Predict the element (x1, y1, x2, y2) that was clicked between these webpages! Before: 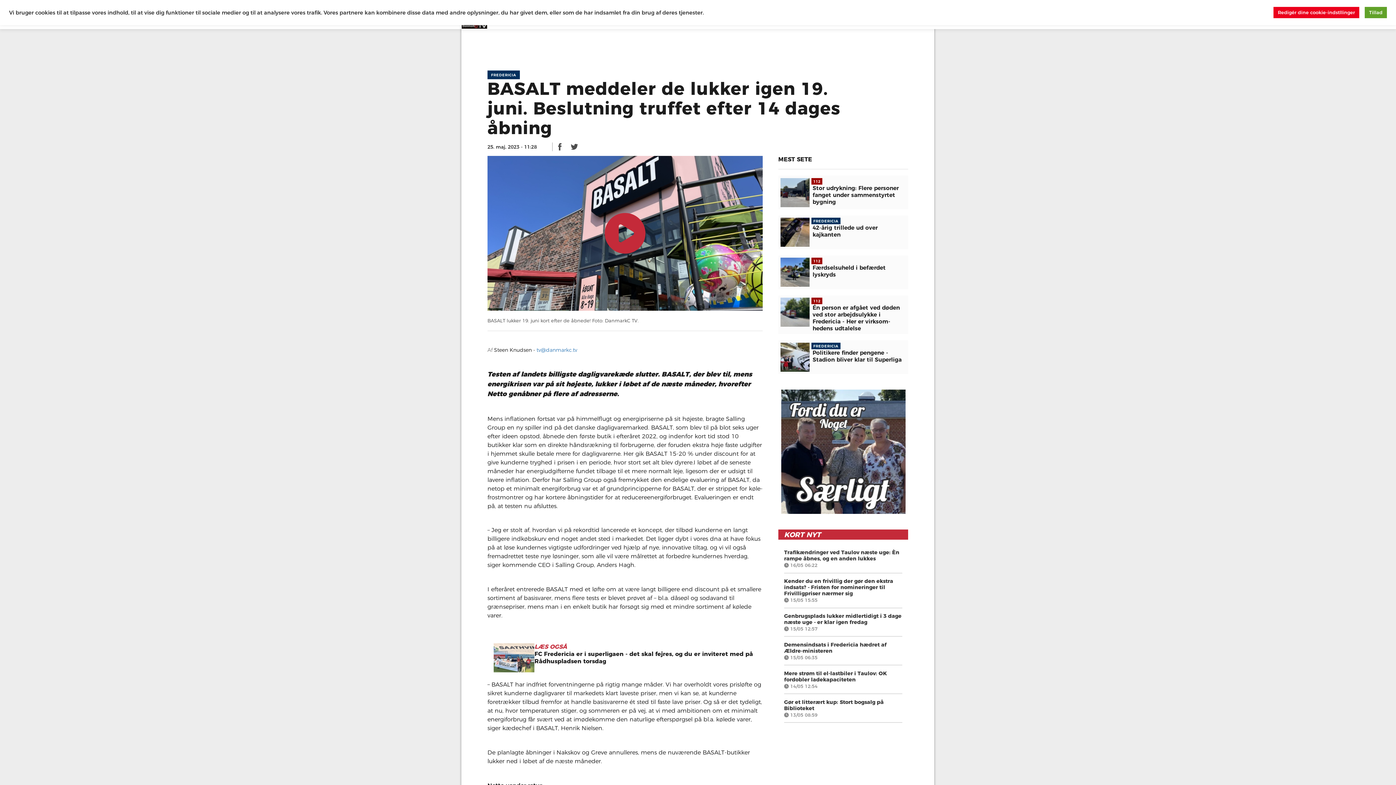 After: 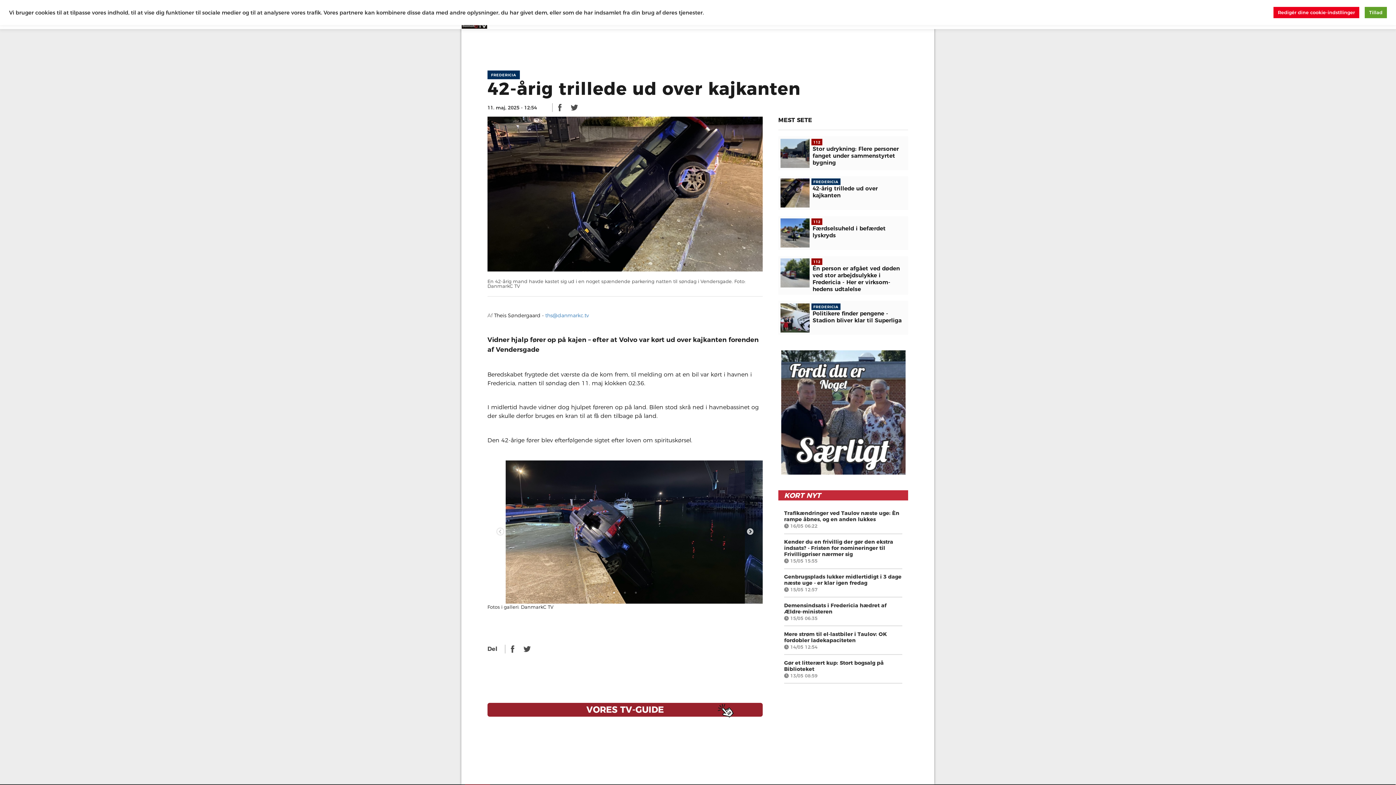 Action: label: 42-årig trillede ud over kajkanten bbox: (809, 221, 906, 238)